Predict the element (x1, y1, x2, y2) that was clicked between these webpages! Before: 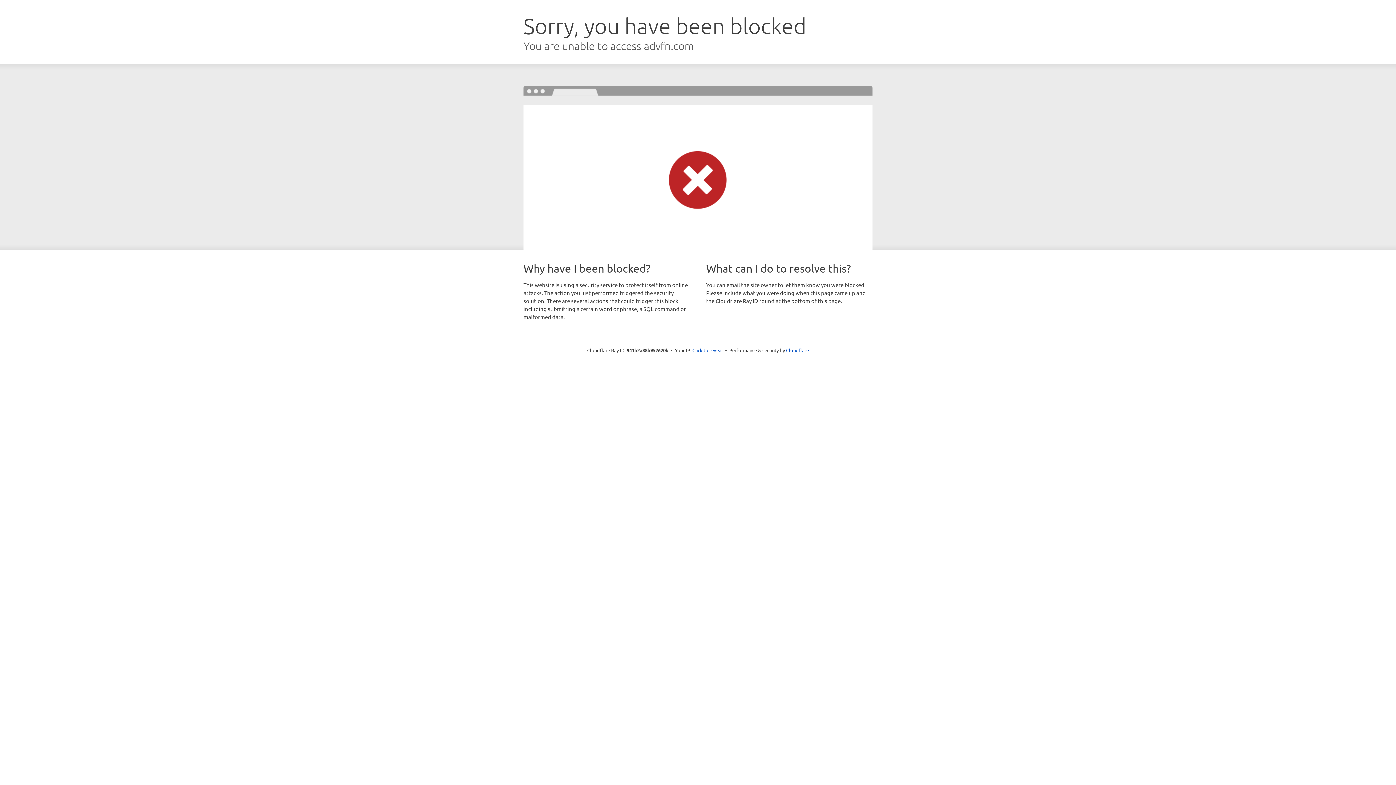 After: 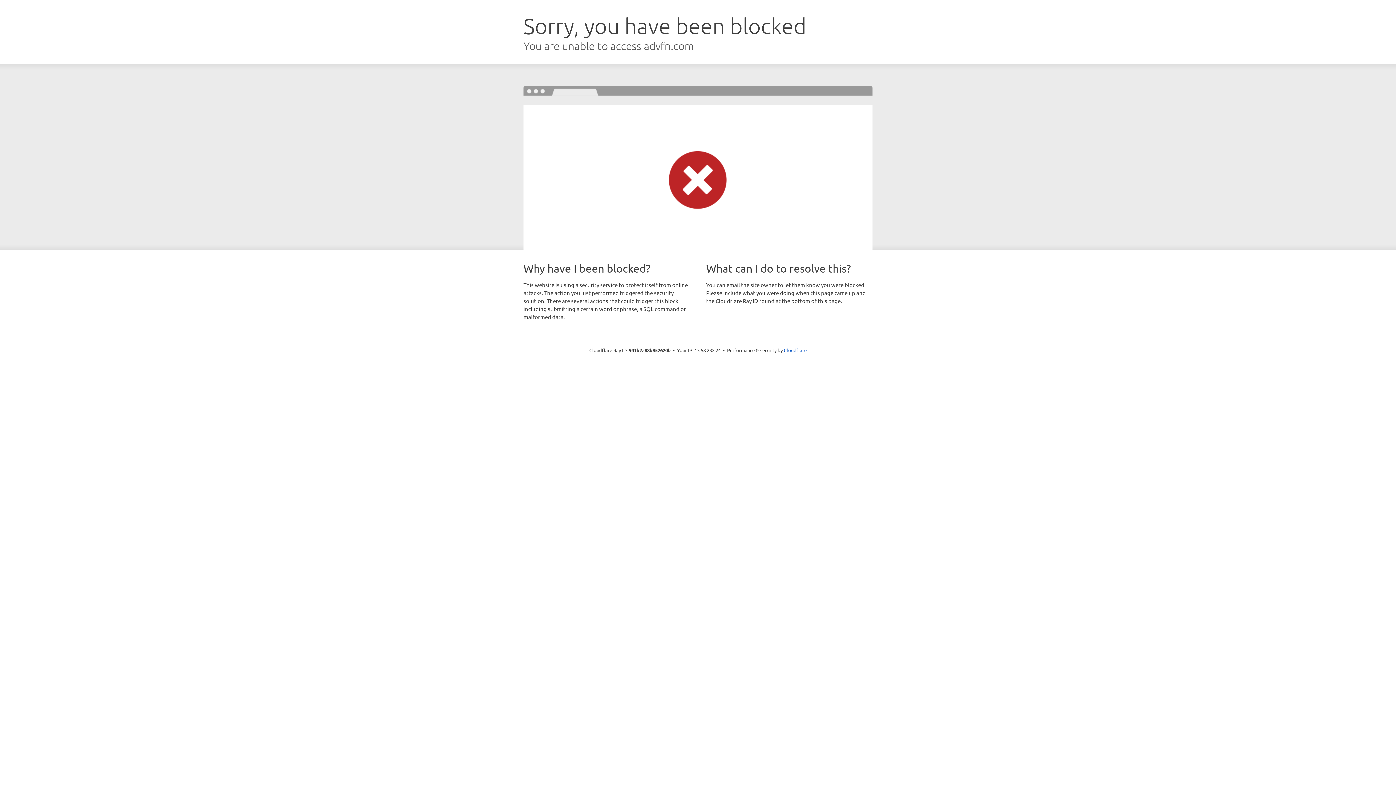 Action: bbox: (692, 346, 723, 353) label: Click to reveal